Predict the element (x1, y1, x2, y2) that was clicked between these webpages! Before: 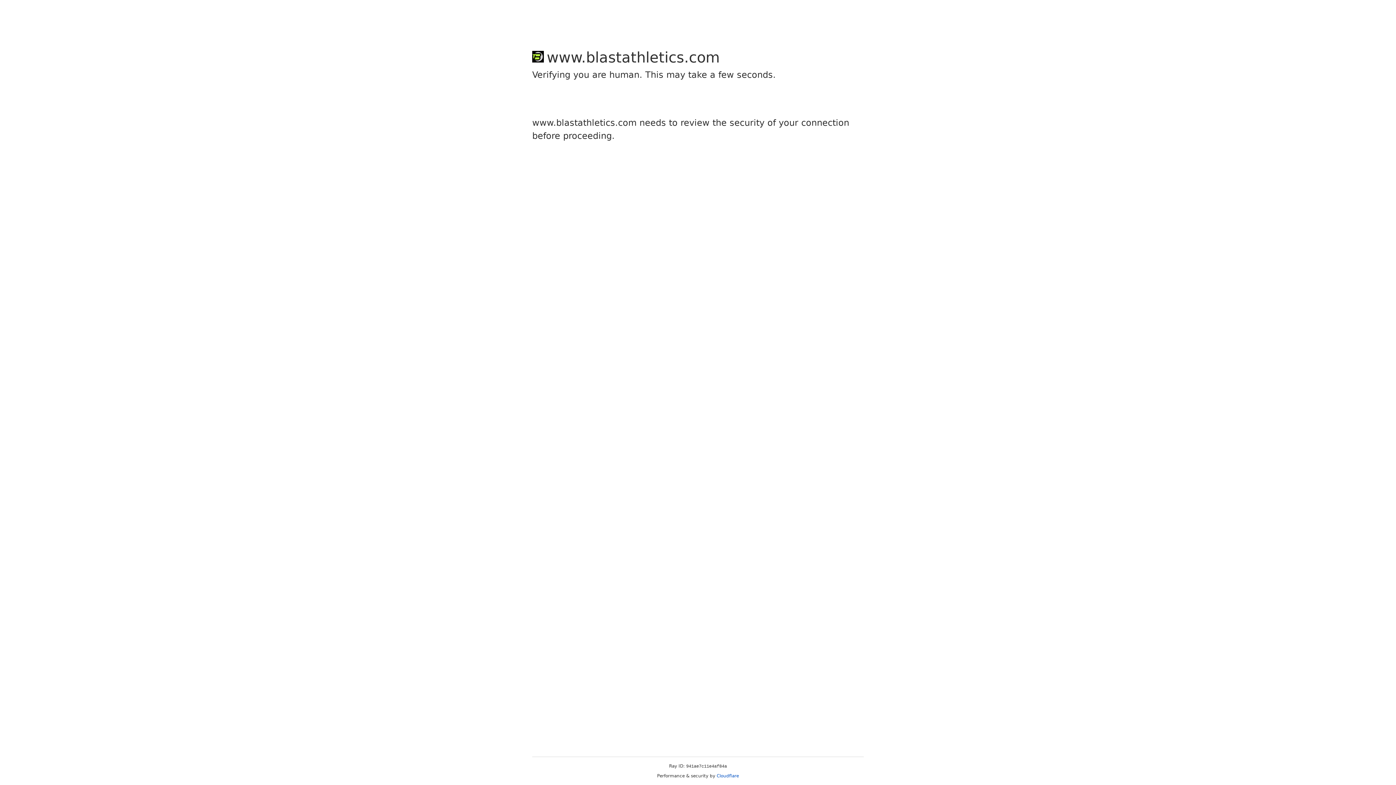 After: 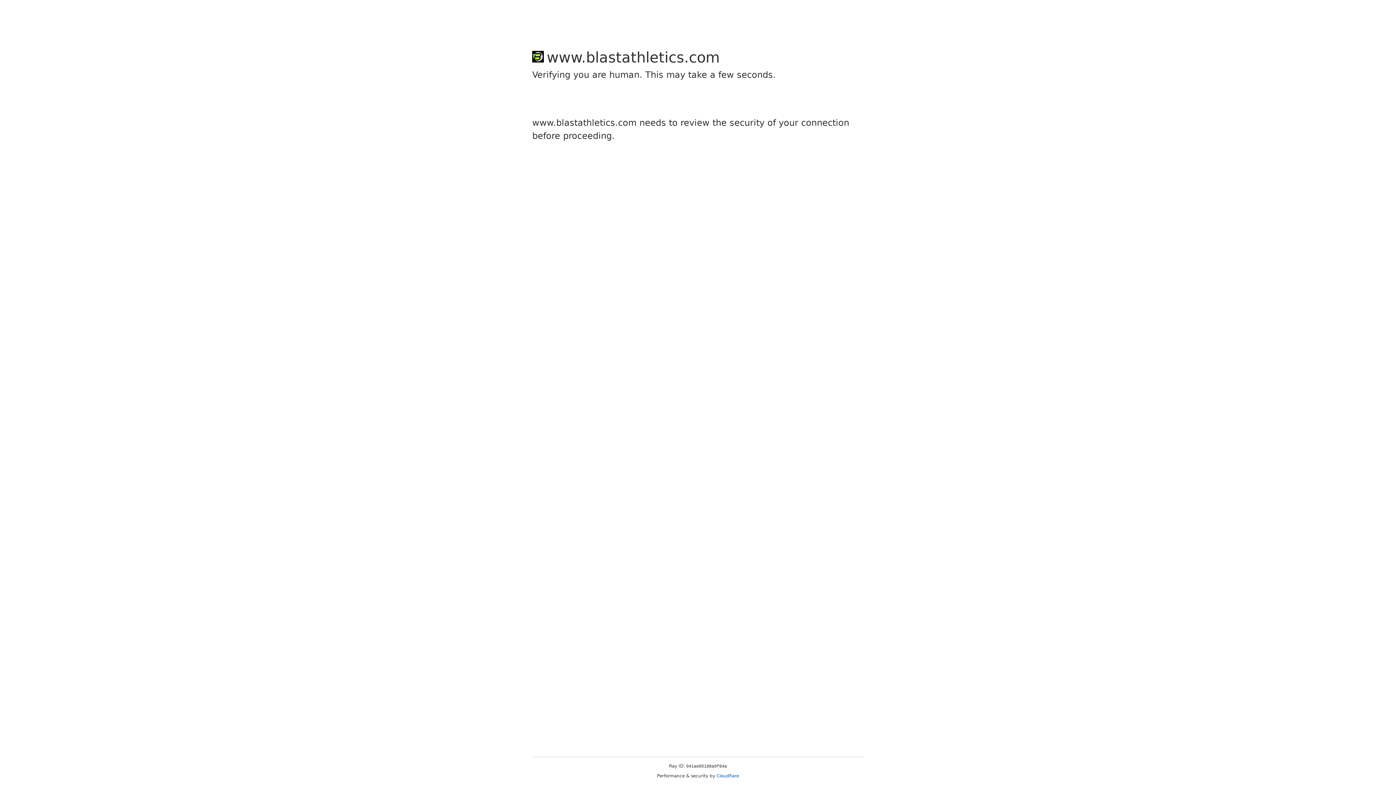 Action: bbox: (716, 773, 739, 778) label: Cloudflare